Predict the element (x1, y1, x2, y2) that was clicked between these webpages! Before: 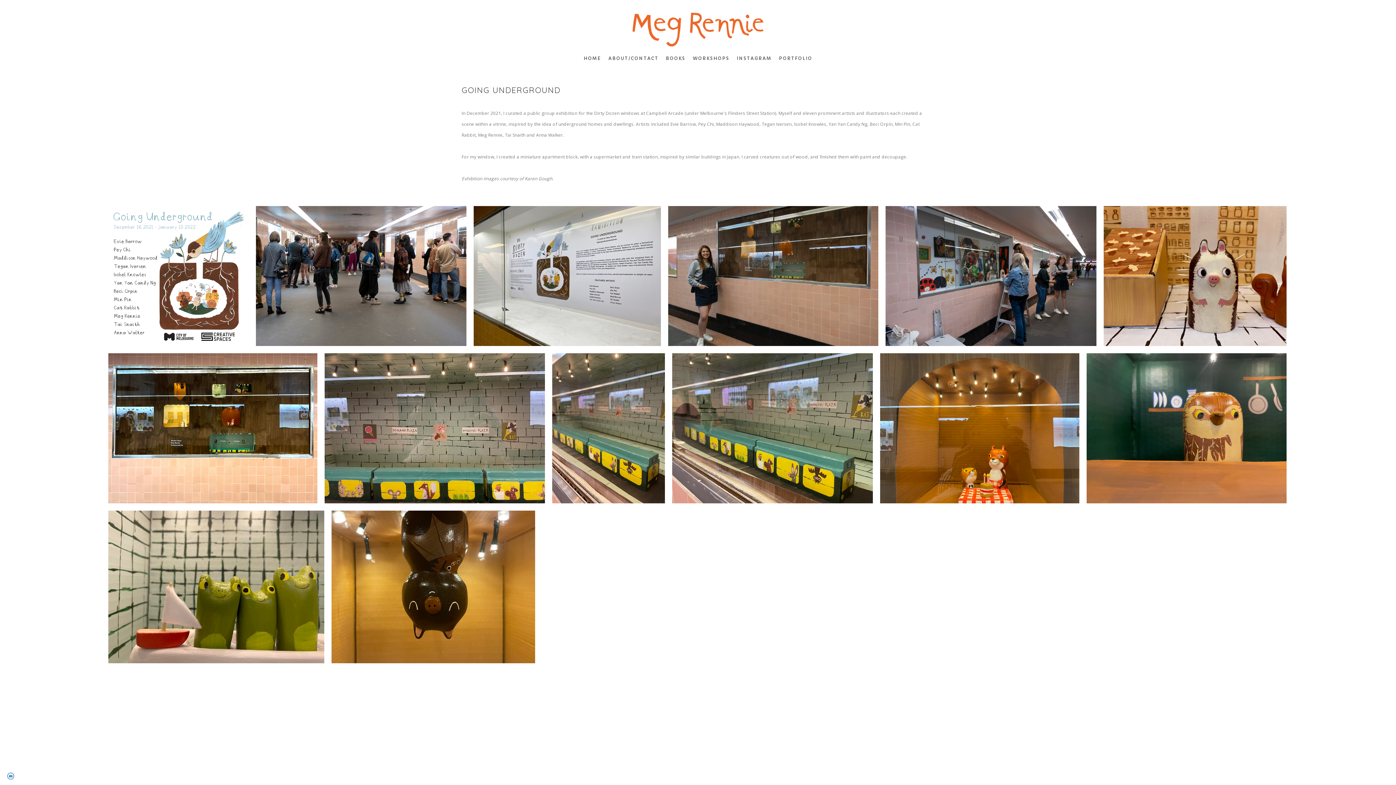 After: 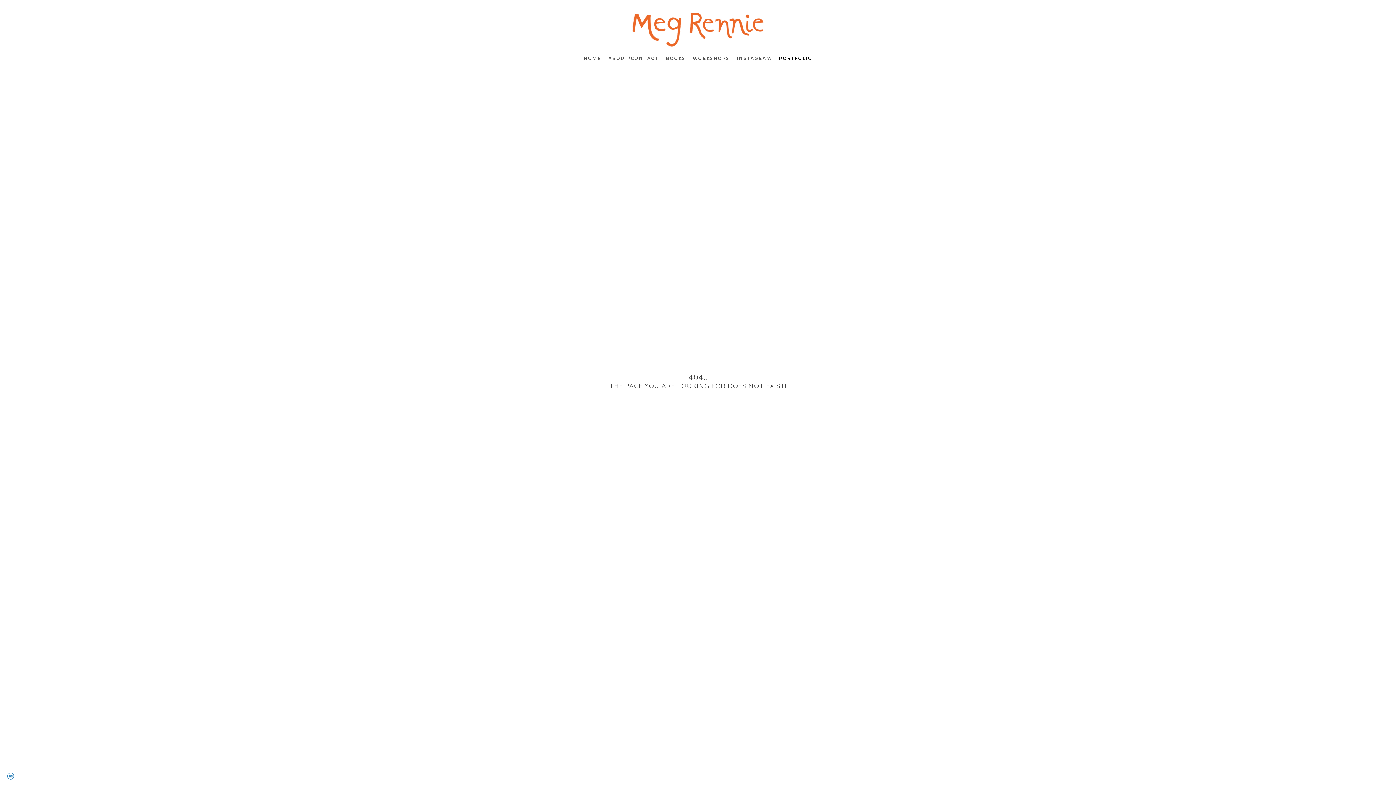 Action: label: PORTFOLIO bbox: (779, 55, 812, 61)